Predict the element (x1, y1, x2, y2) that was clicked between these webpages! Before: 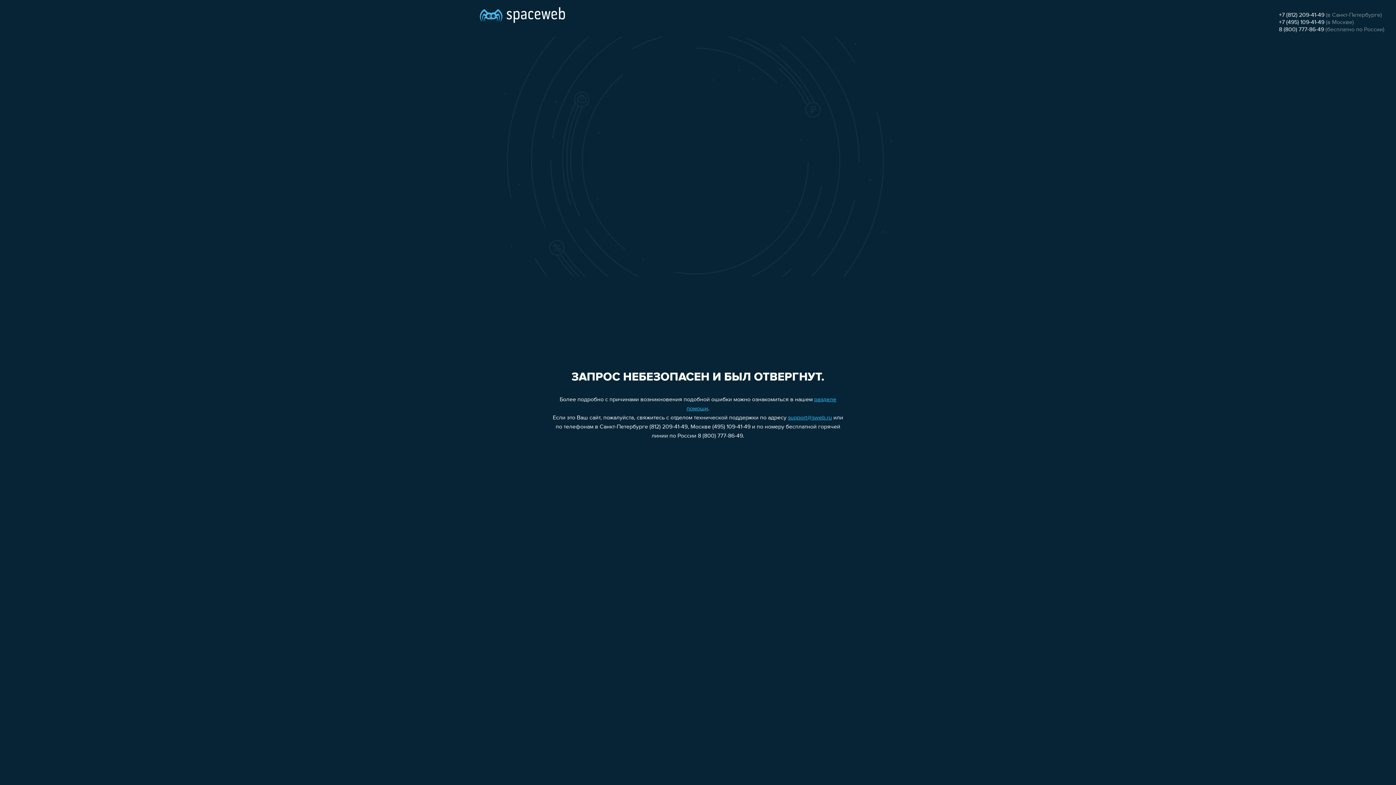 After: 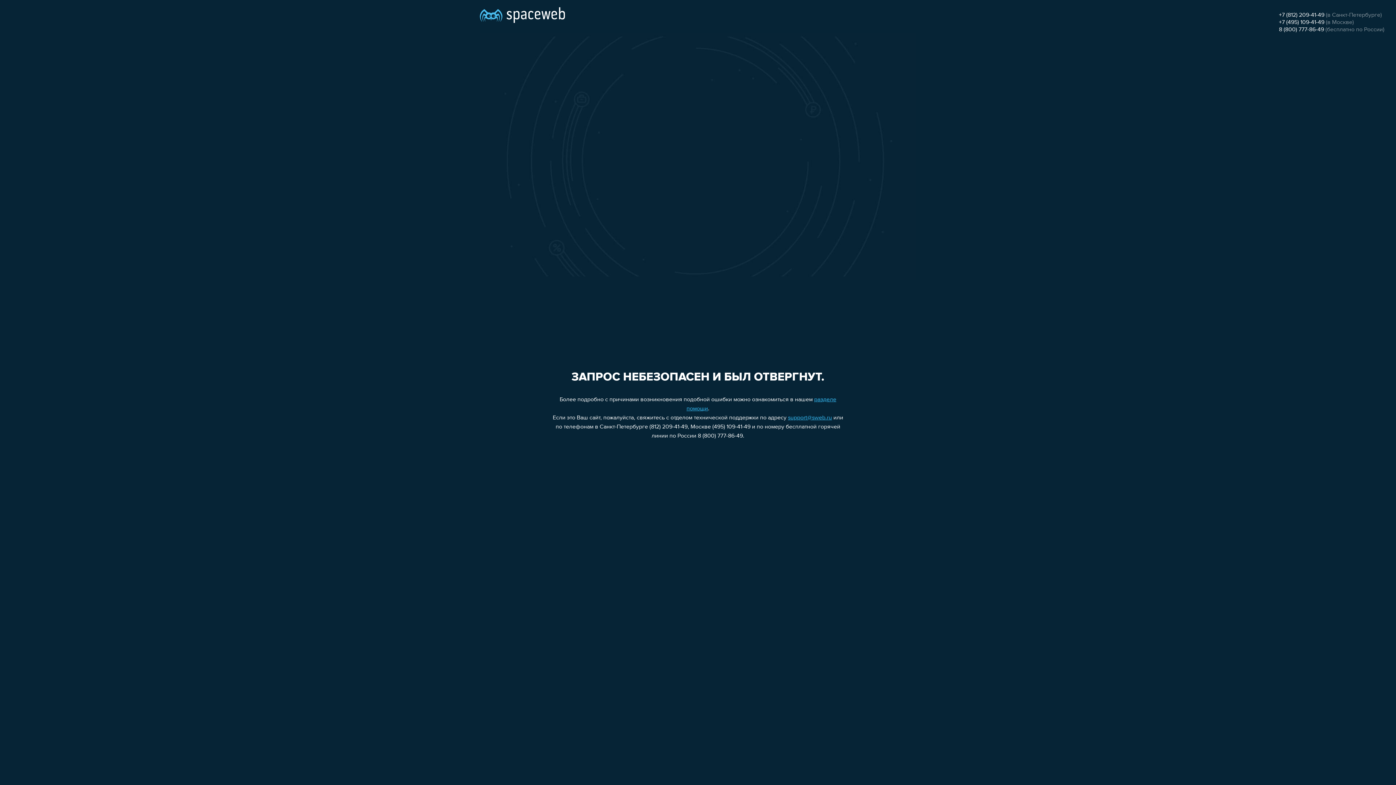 Action: label: support@sweb.ru bbox: (788, 415, 832, 421)